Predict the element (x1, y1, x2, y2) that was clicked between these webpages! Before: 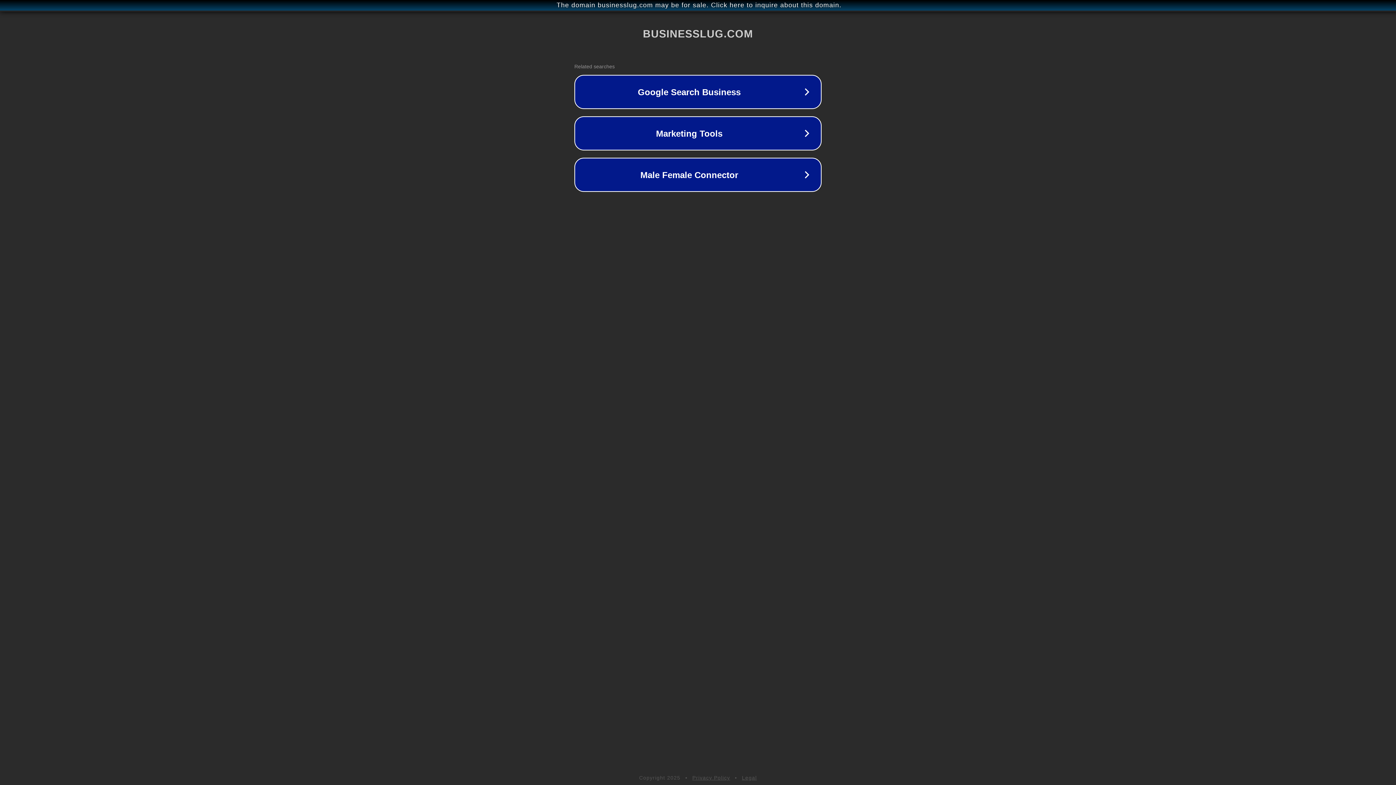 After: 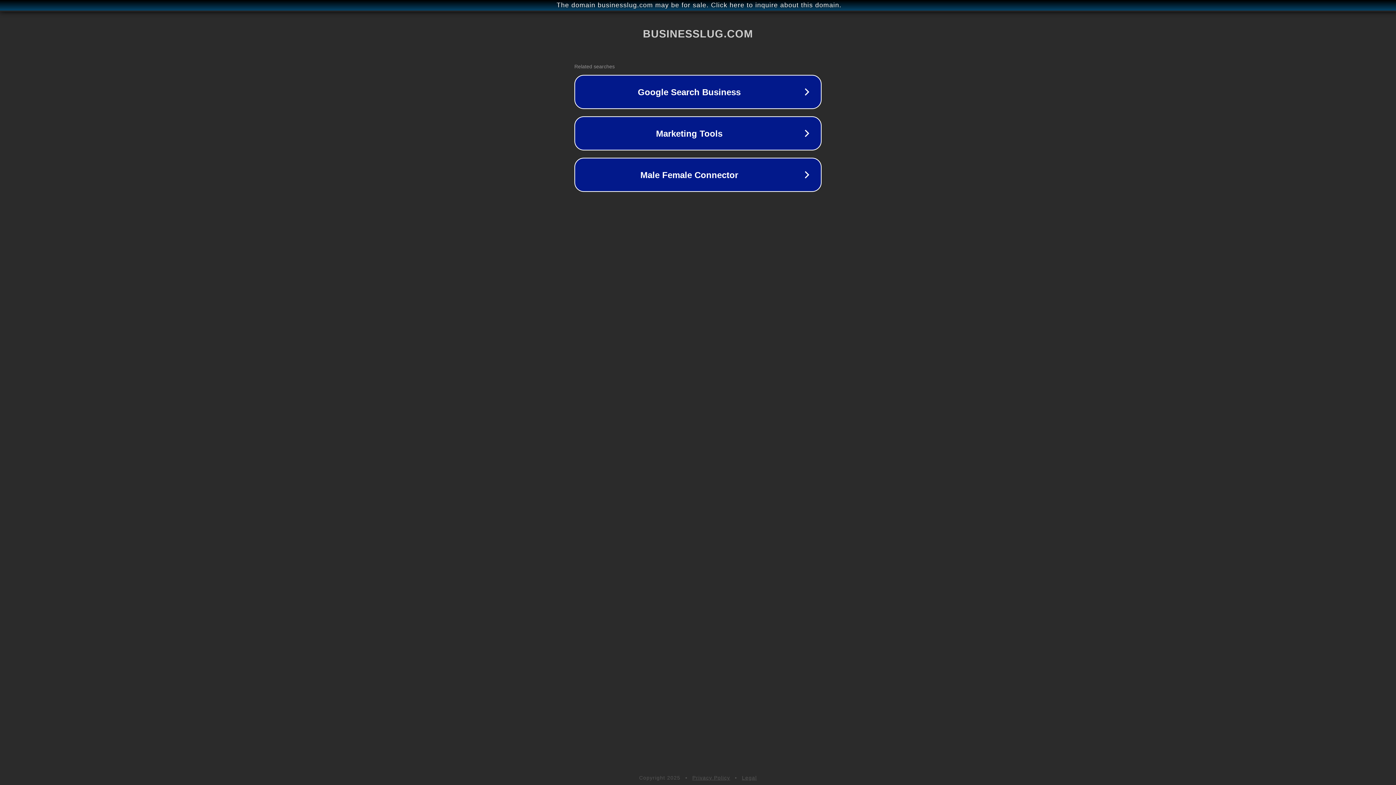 Action: label: Privacy Policy bbox: (692, 775, 730, 781)